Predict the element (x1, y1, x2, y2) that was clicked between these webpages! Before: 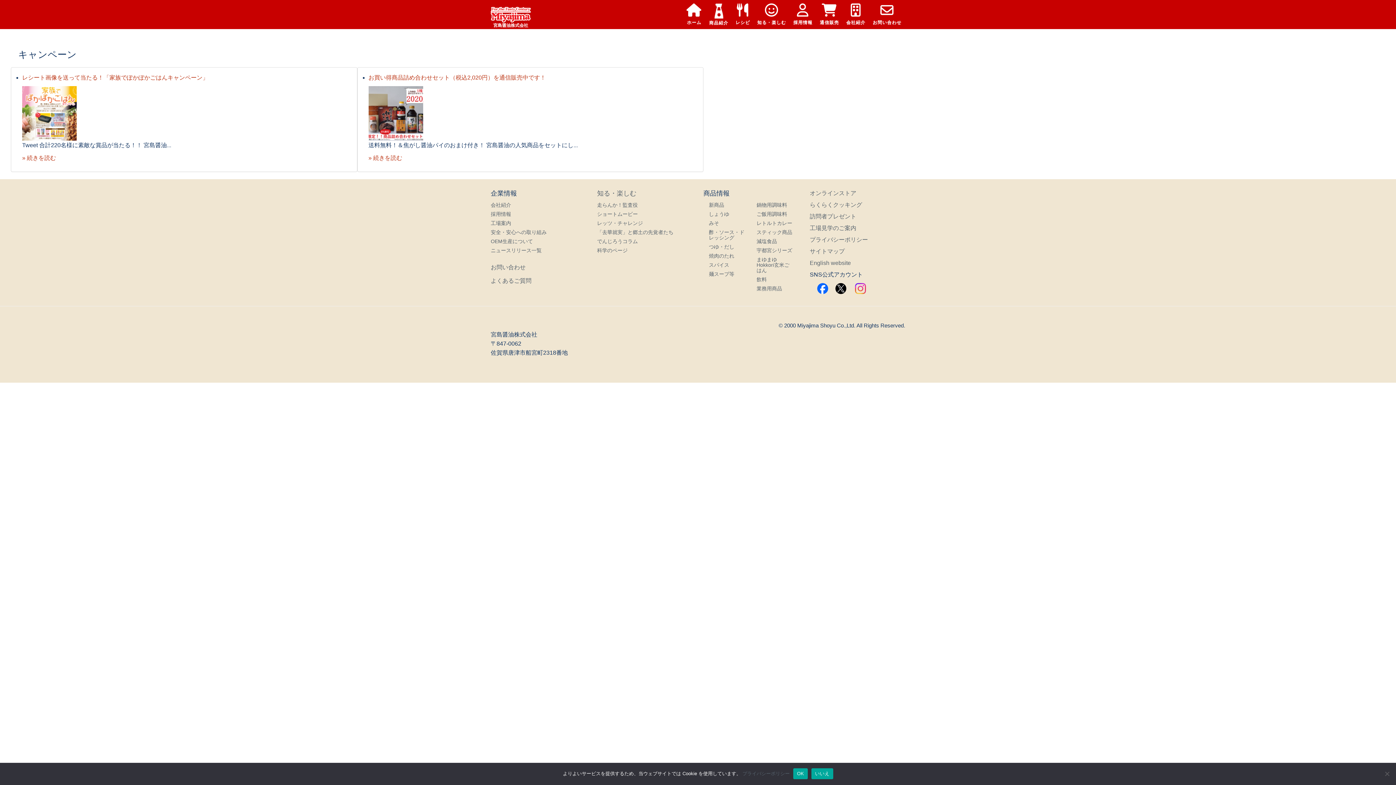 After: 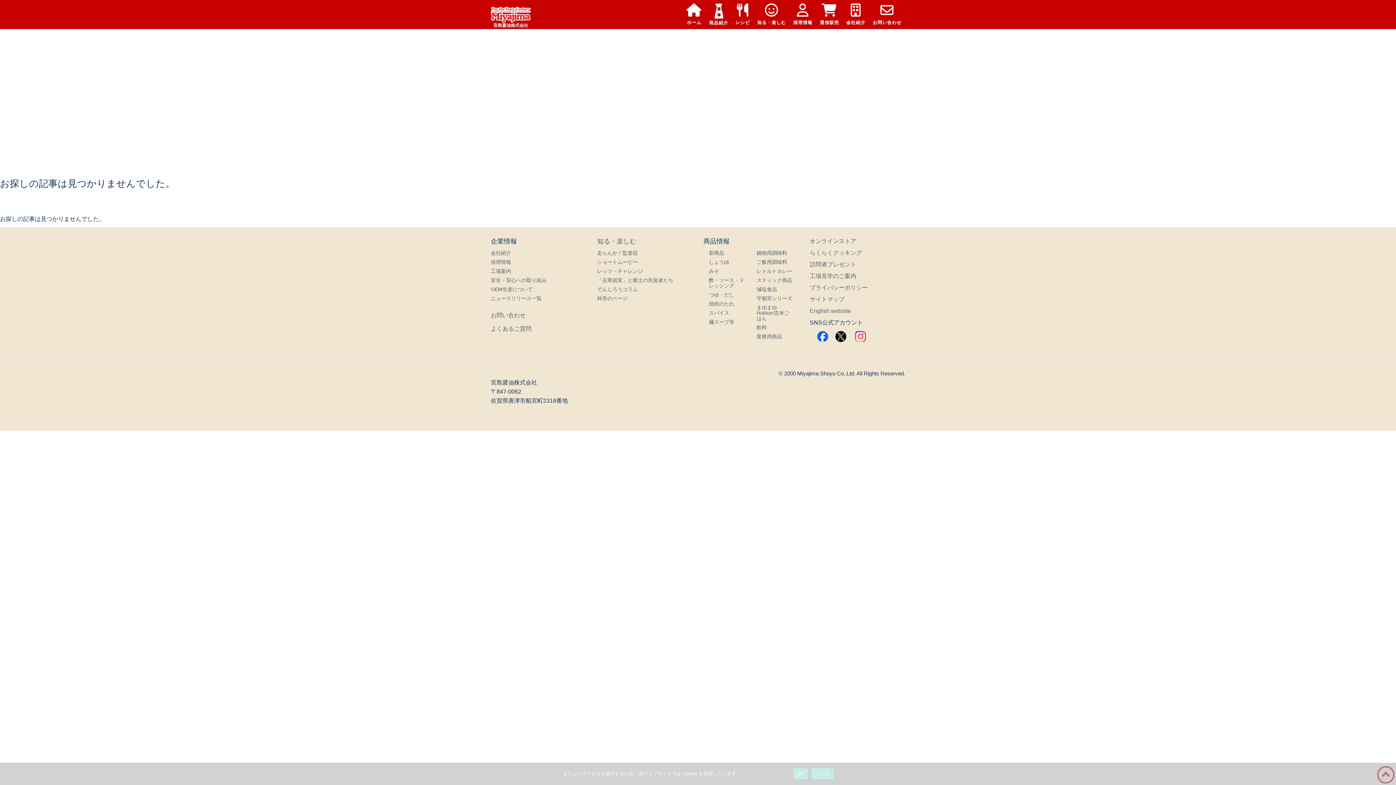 Action: label: みそ bbox: (709, 220, 719, 226)